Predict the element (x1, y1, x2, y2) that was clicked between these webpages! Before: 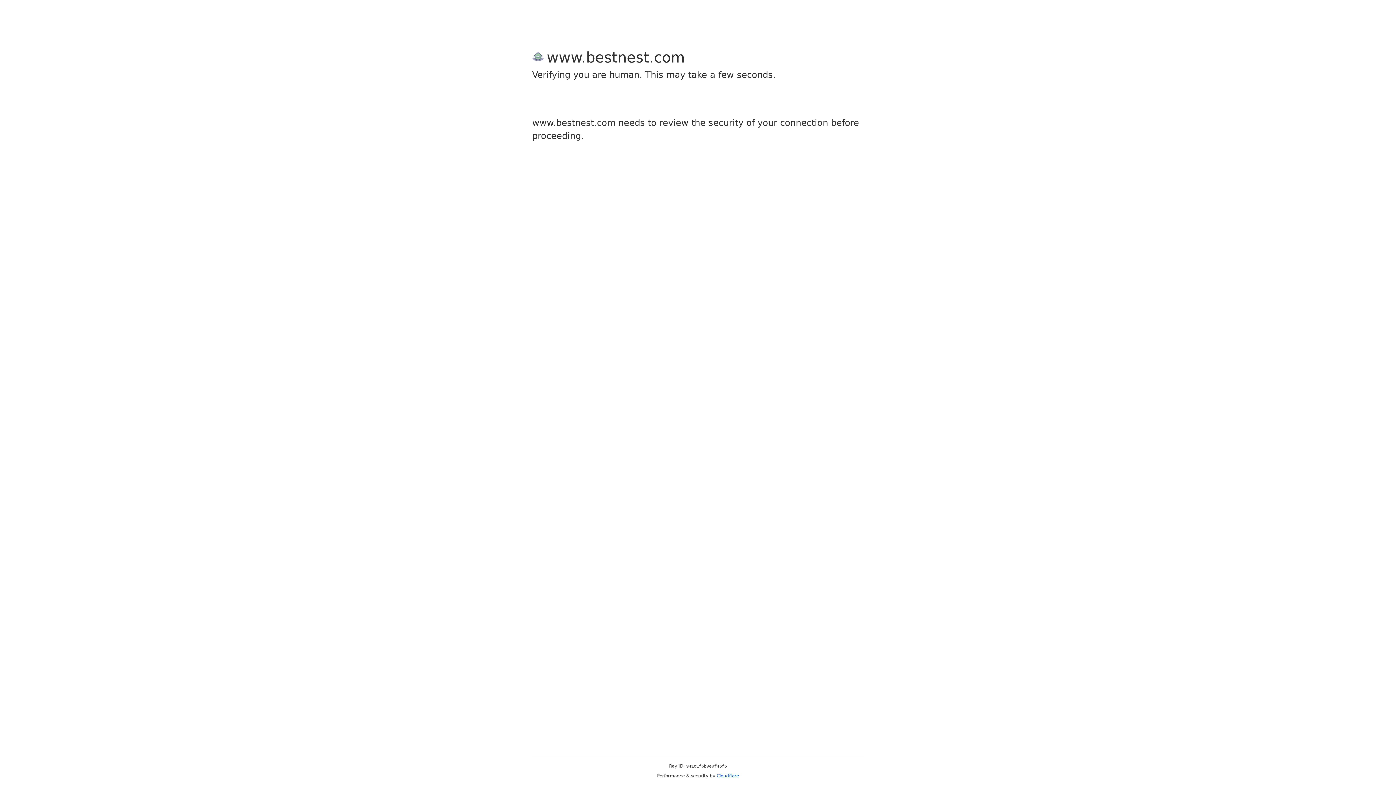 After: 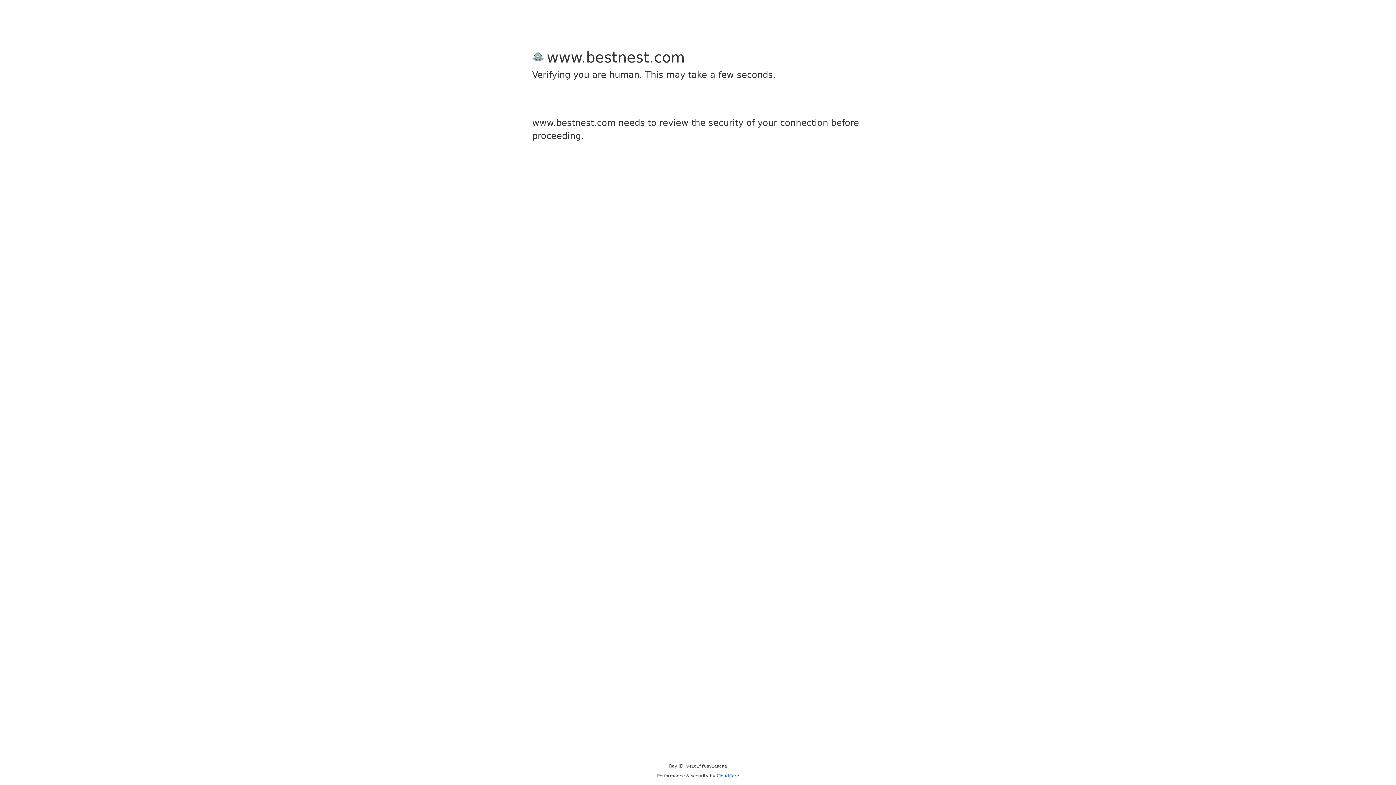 Action: bbox: (716, 773, 739, 778) label: Cloudflare